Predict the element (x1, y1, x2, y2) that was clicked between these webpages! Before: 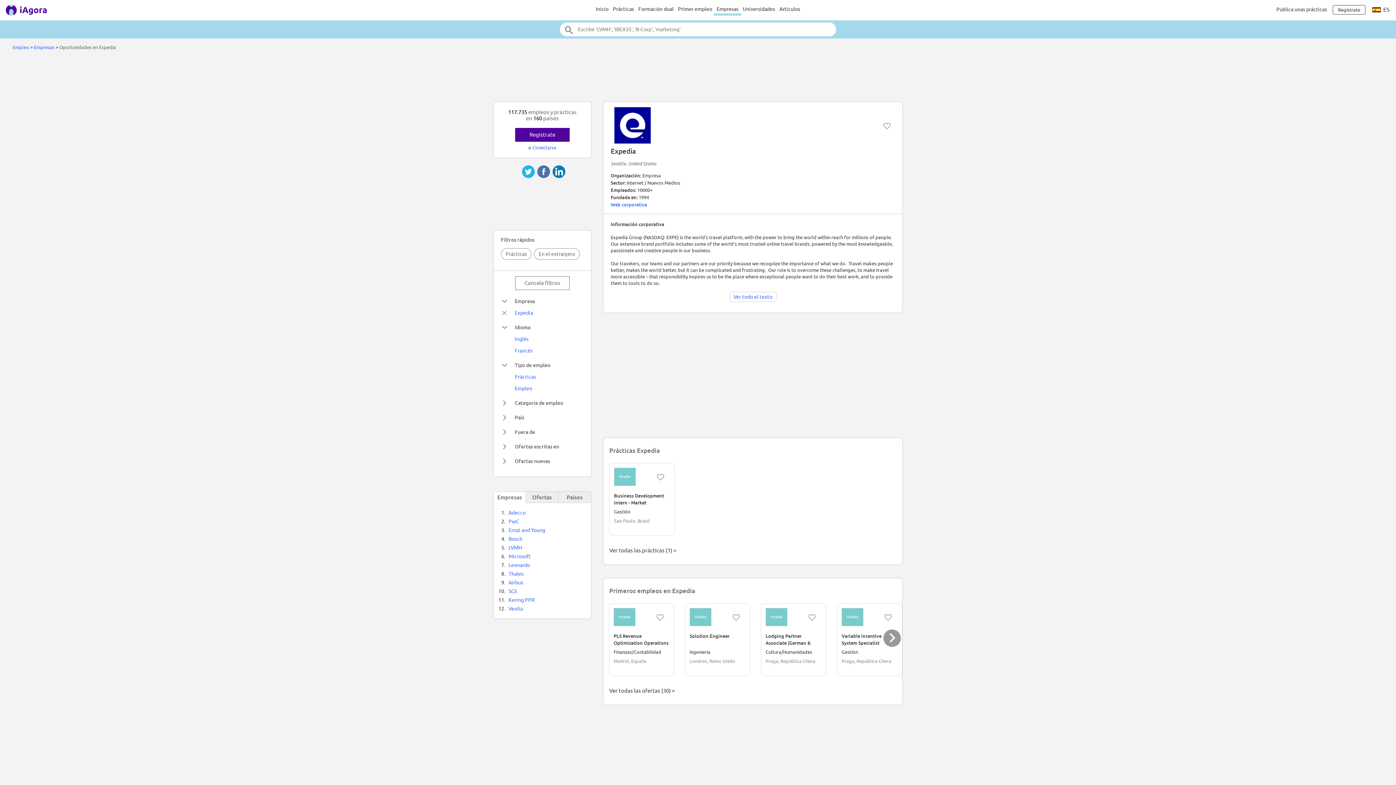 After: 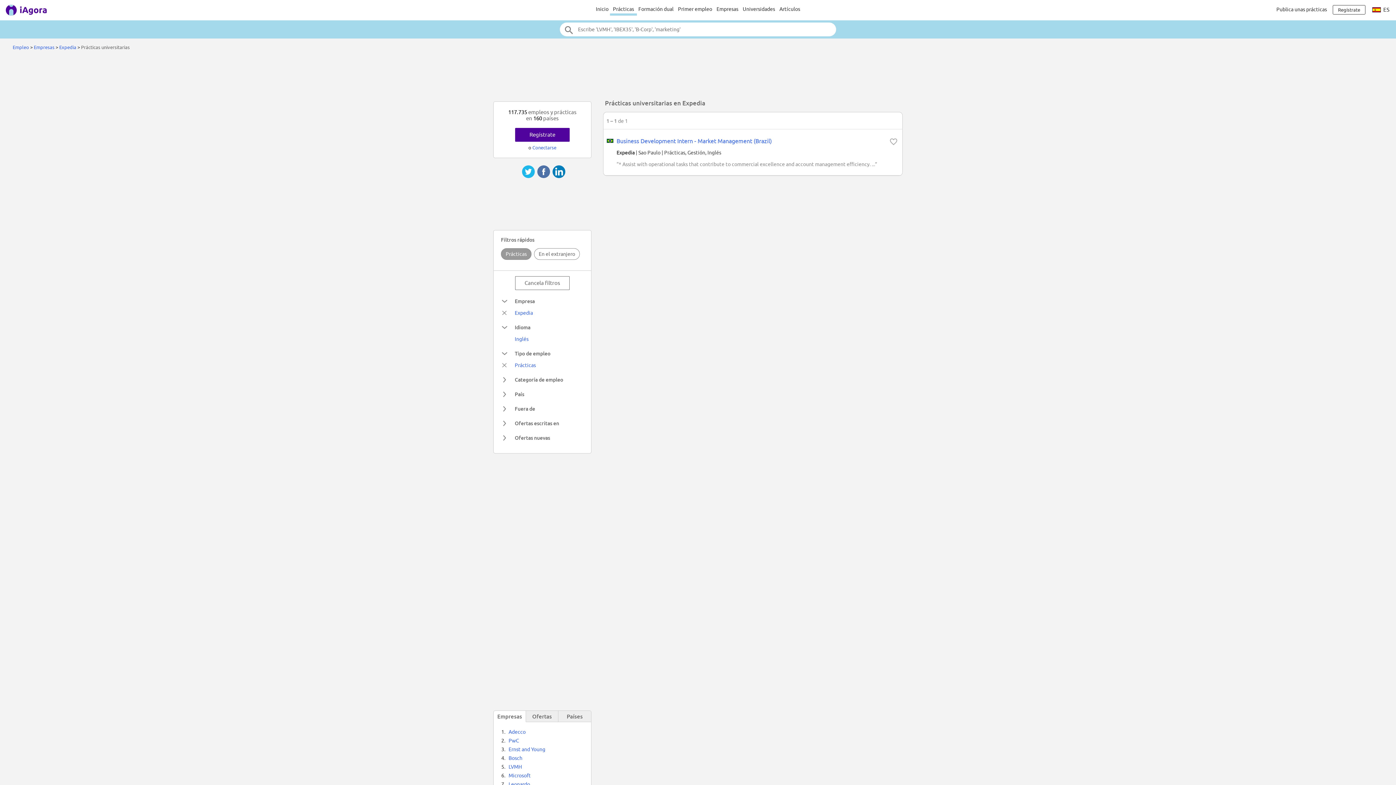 Action: label: Prácticas bbox: (514, 374, 536, 380)